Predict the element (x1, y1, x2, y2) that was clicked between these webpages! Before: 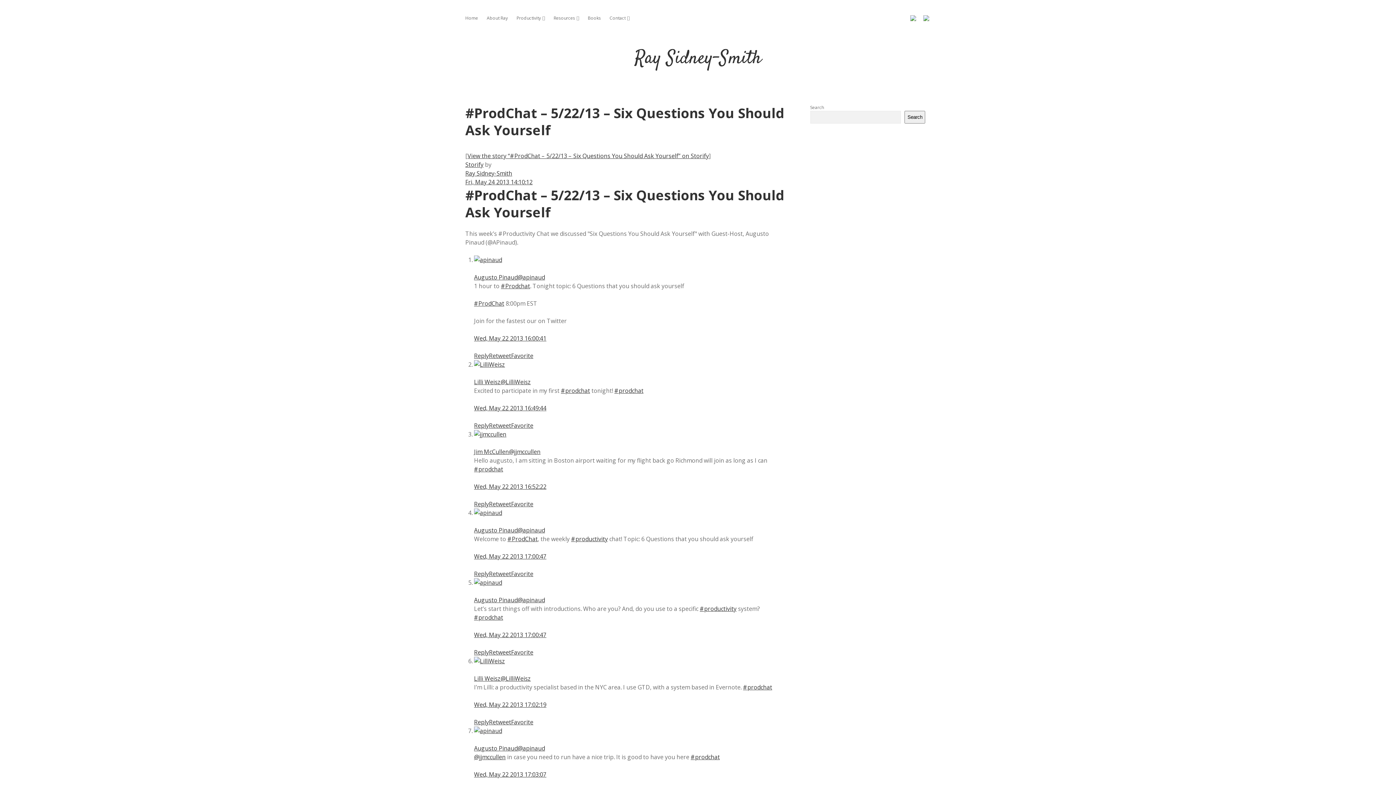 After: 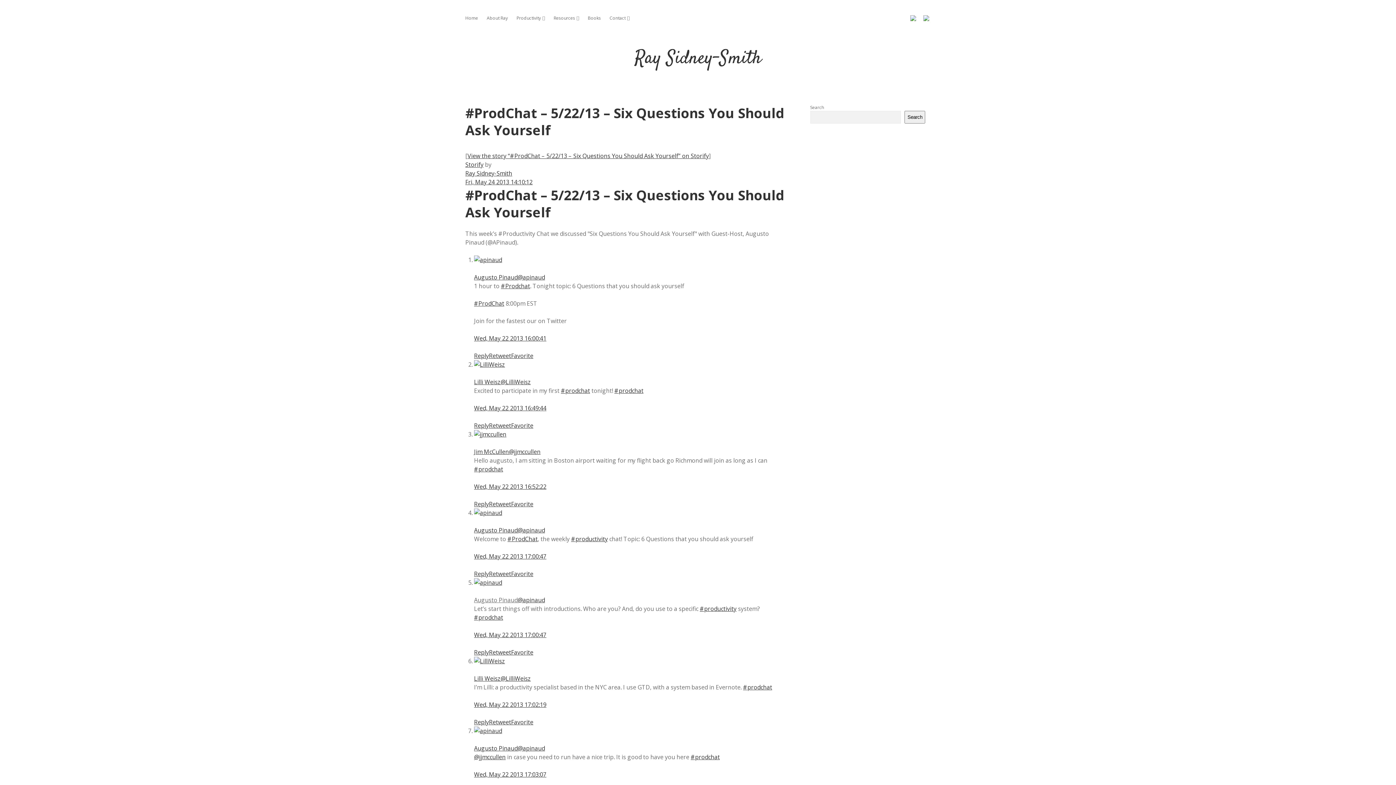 Action: label: Augusto Pinaud bbox: (474, 596, 517, 604)